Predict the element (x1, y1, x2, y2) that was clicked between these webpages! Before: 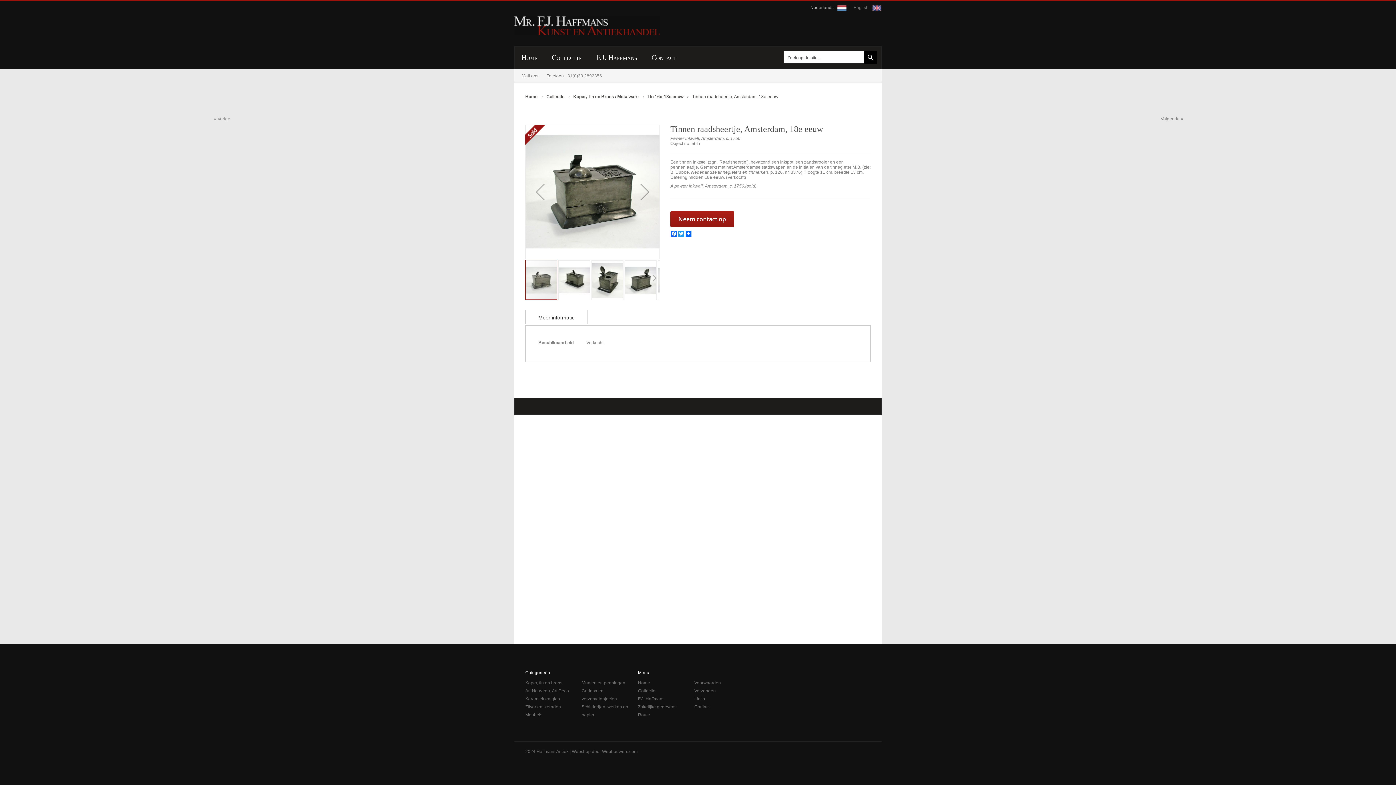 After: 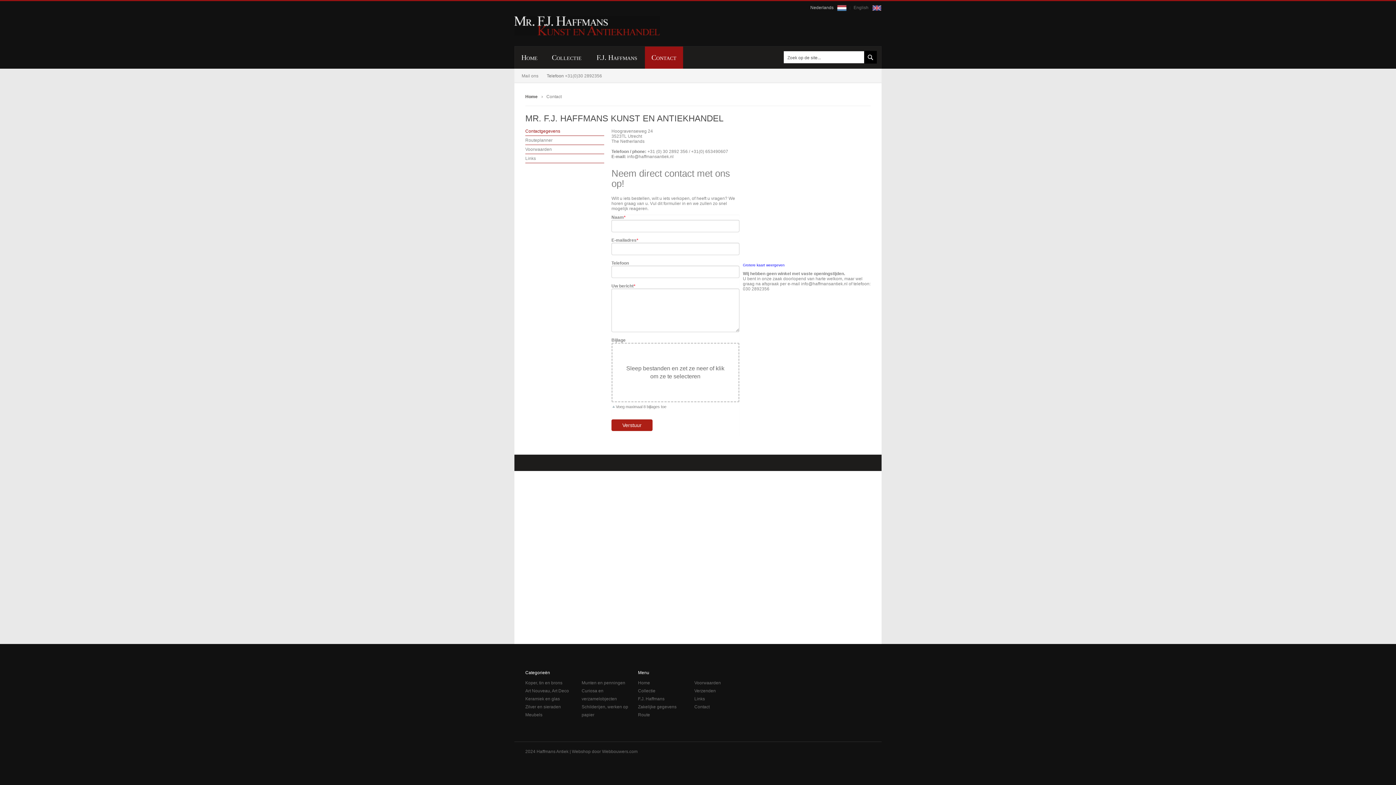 Action: label: Contact bbox: (645, 46, 683, 68)